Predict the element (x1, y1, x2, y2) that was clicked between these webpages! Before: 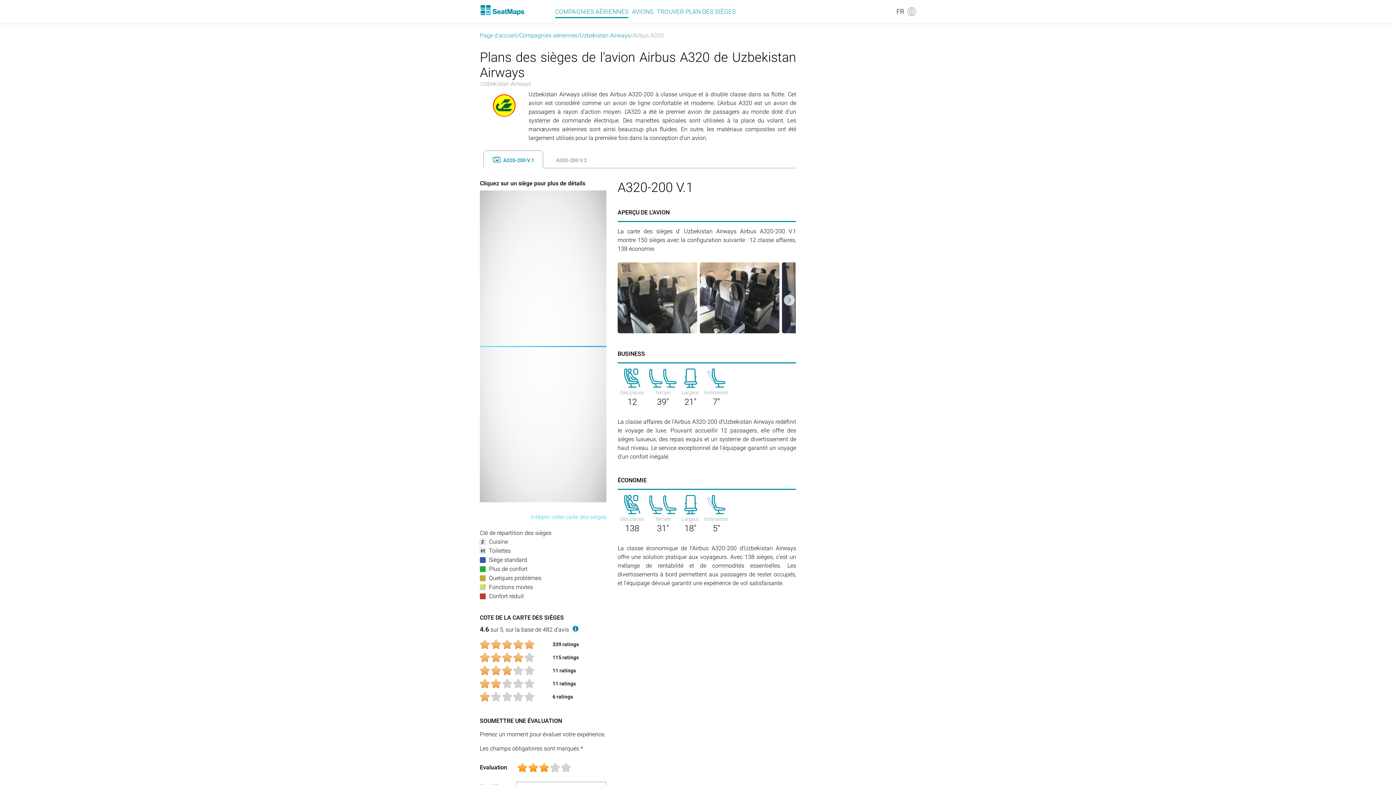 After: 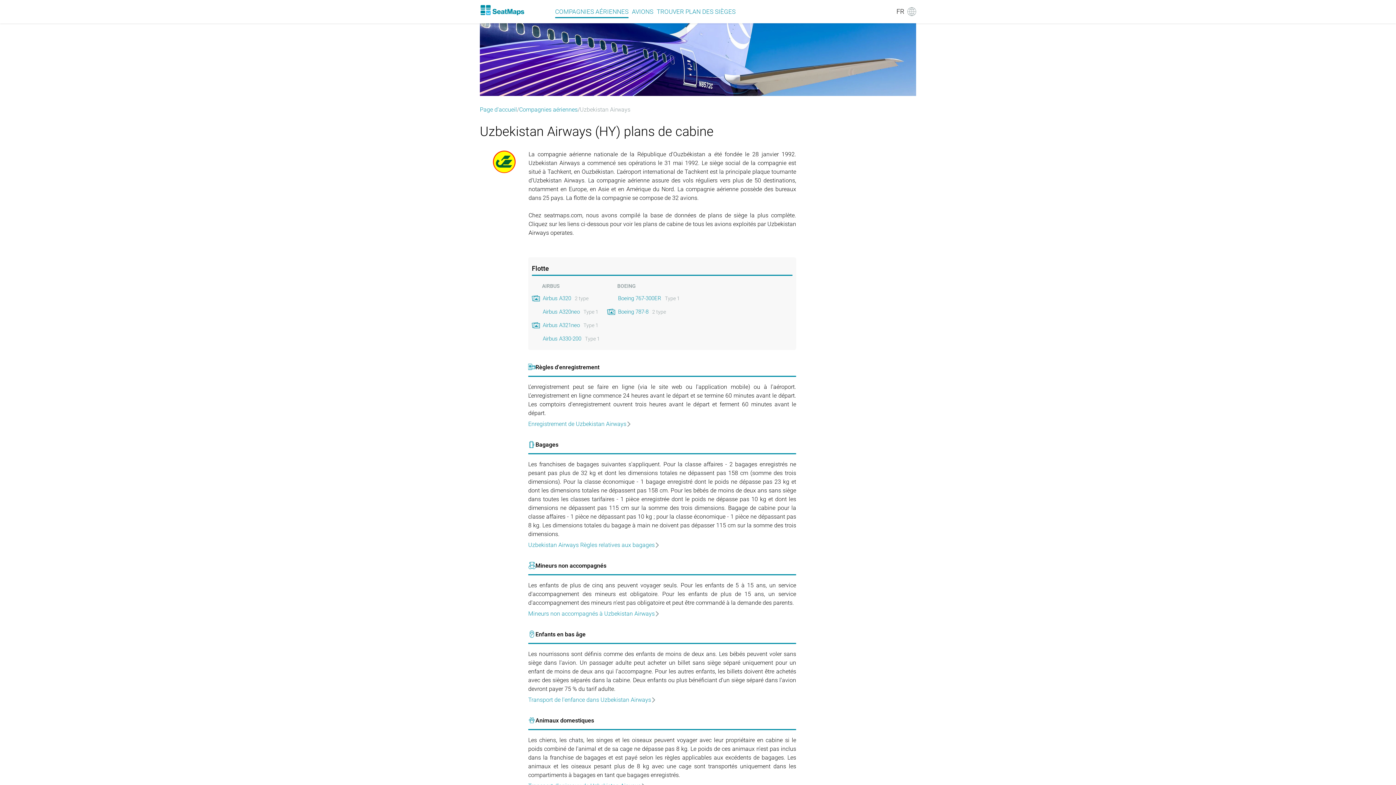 Action: label: Uzbekistan Airways bbox: (580, 32, 630, 38)